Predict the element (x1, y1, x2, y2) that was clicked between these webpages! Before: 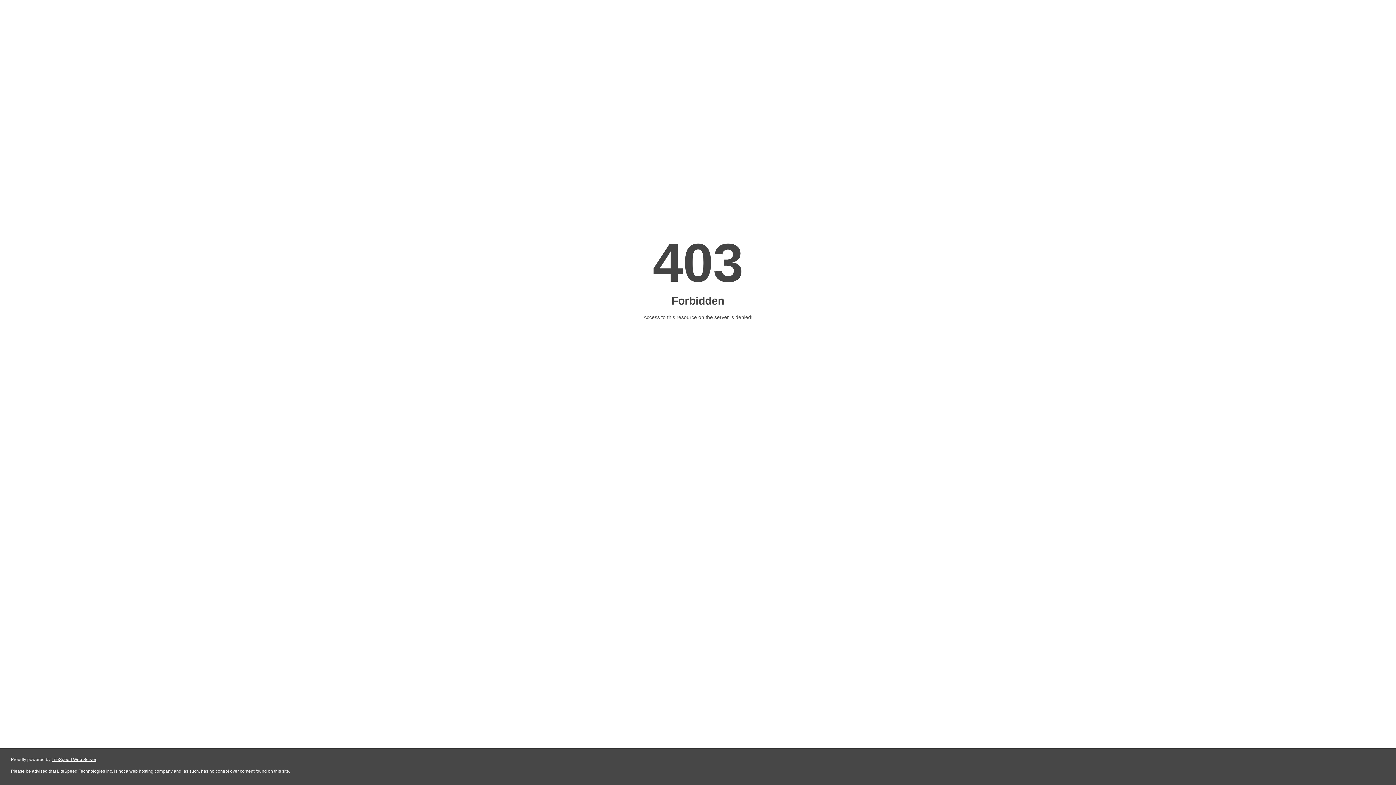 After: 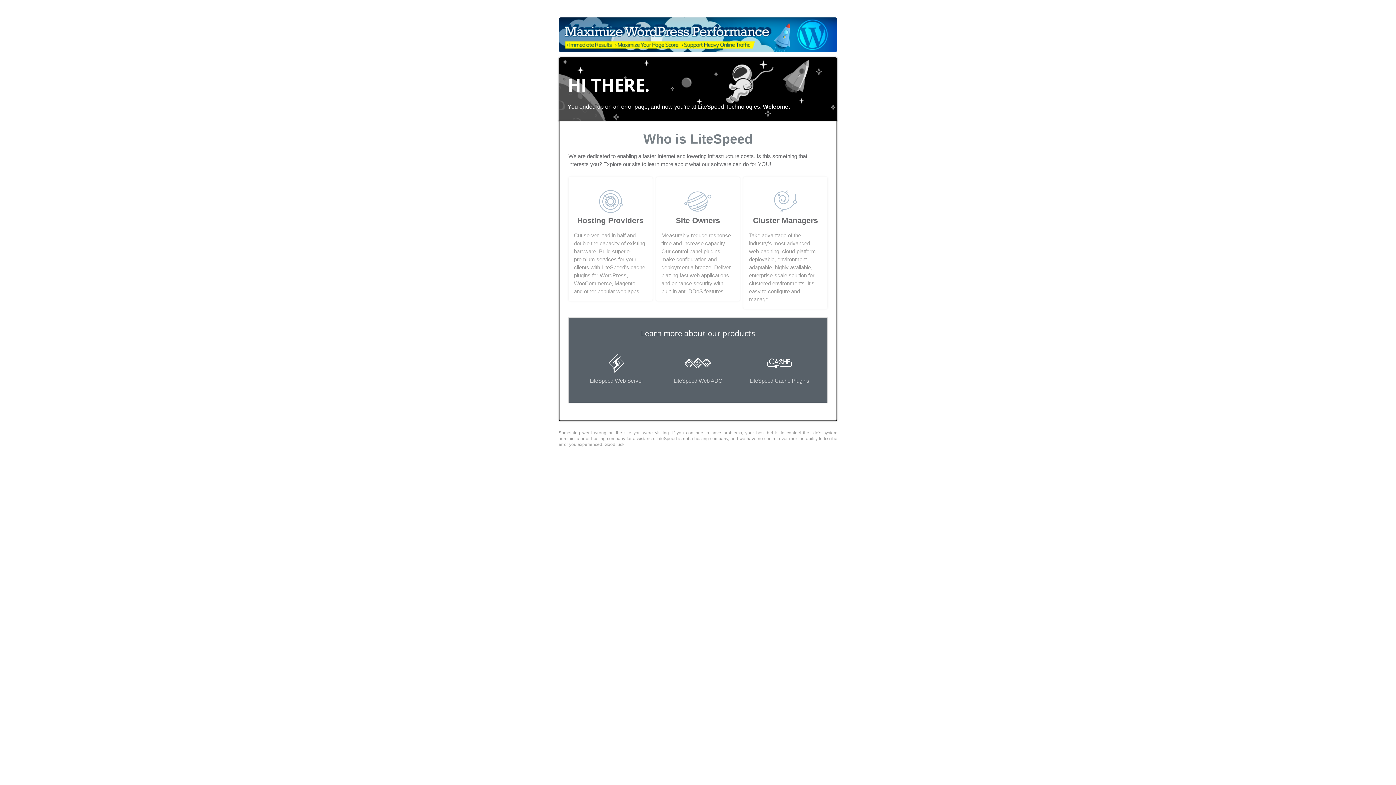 Action: label: LiteSpeed Web Server bbox: (51, 757, 96, 762)